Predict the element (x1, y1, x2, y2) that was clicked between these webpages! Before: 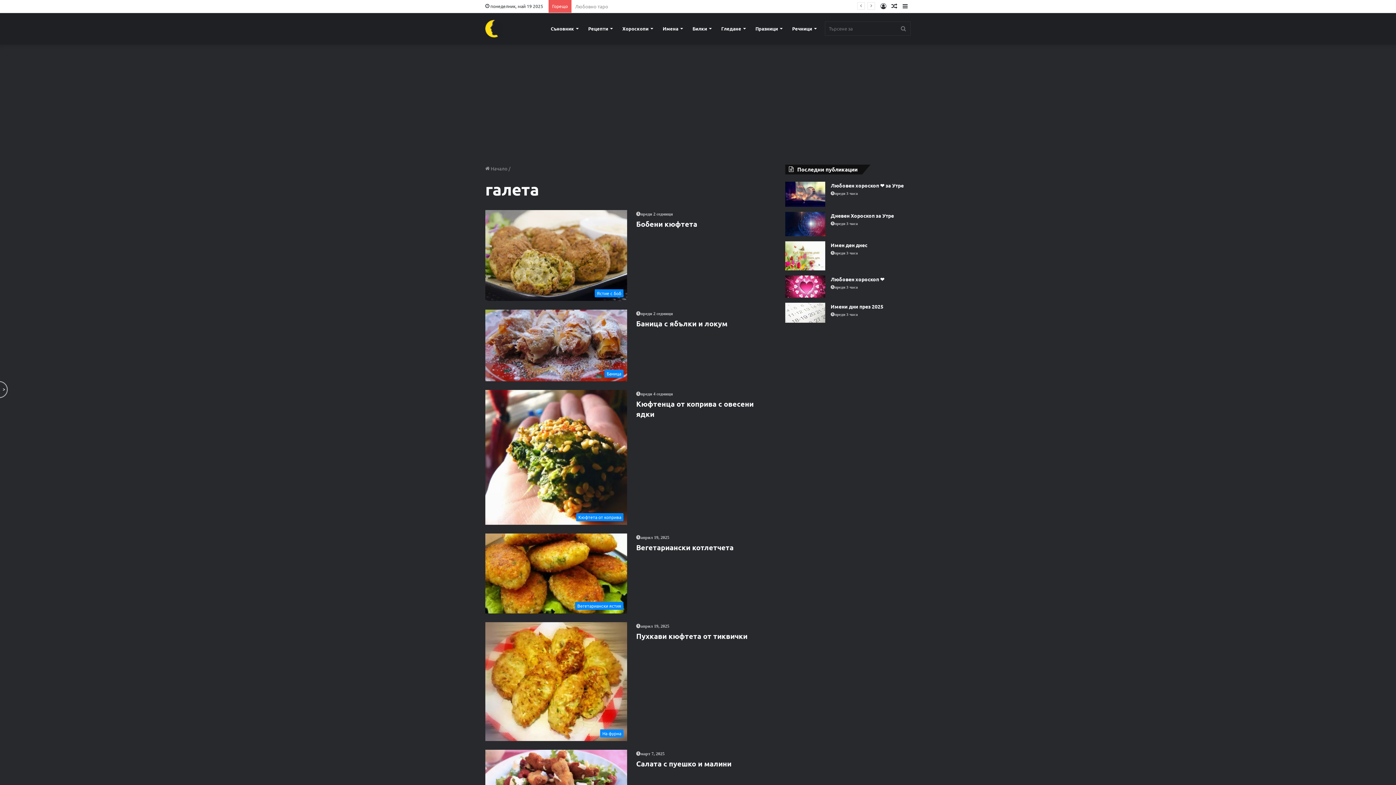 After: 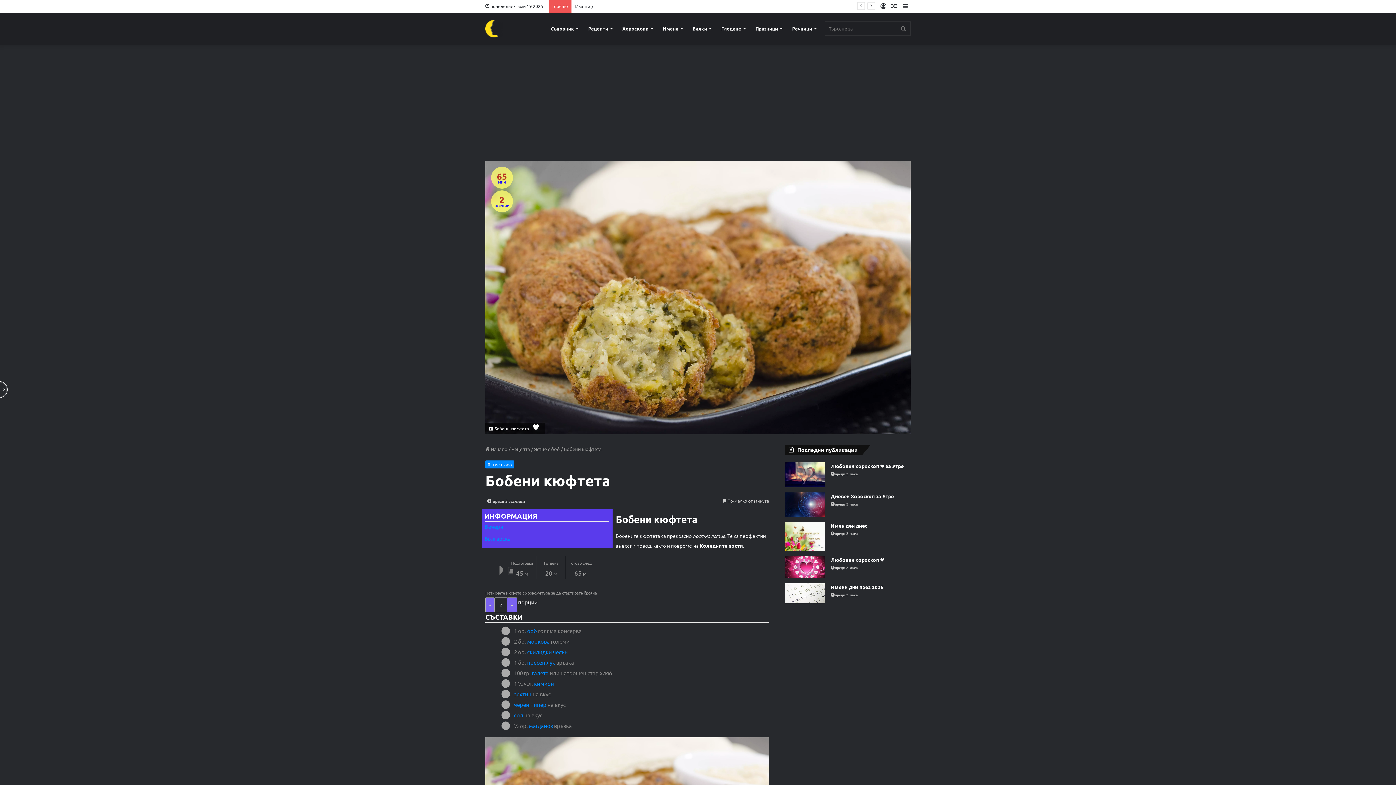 Action: label: Бобени кюфтета bbox: (485, 210, 627, 301)